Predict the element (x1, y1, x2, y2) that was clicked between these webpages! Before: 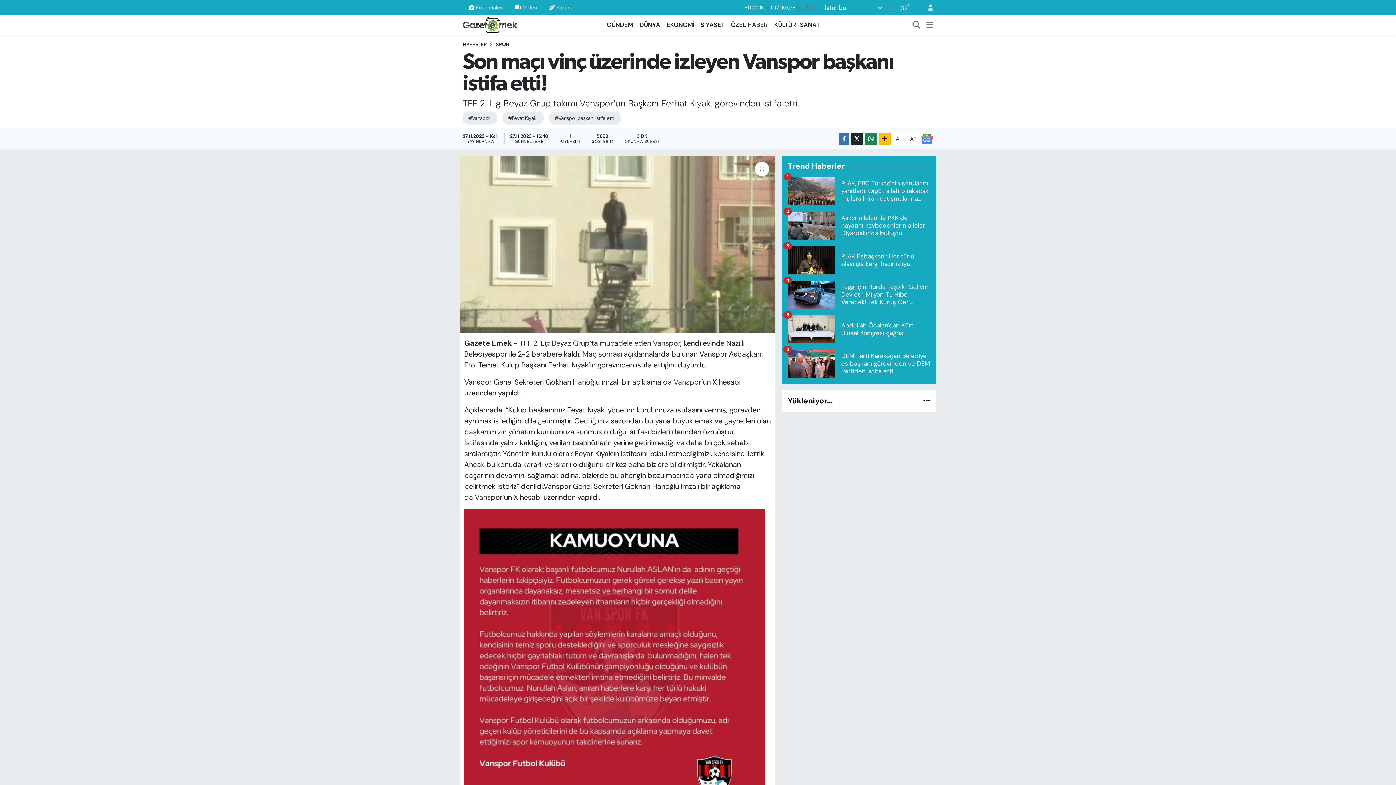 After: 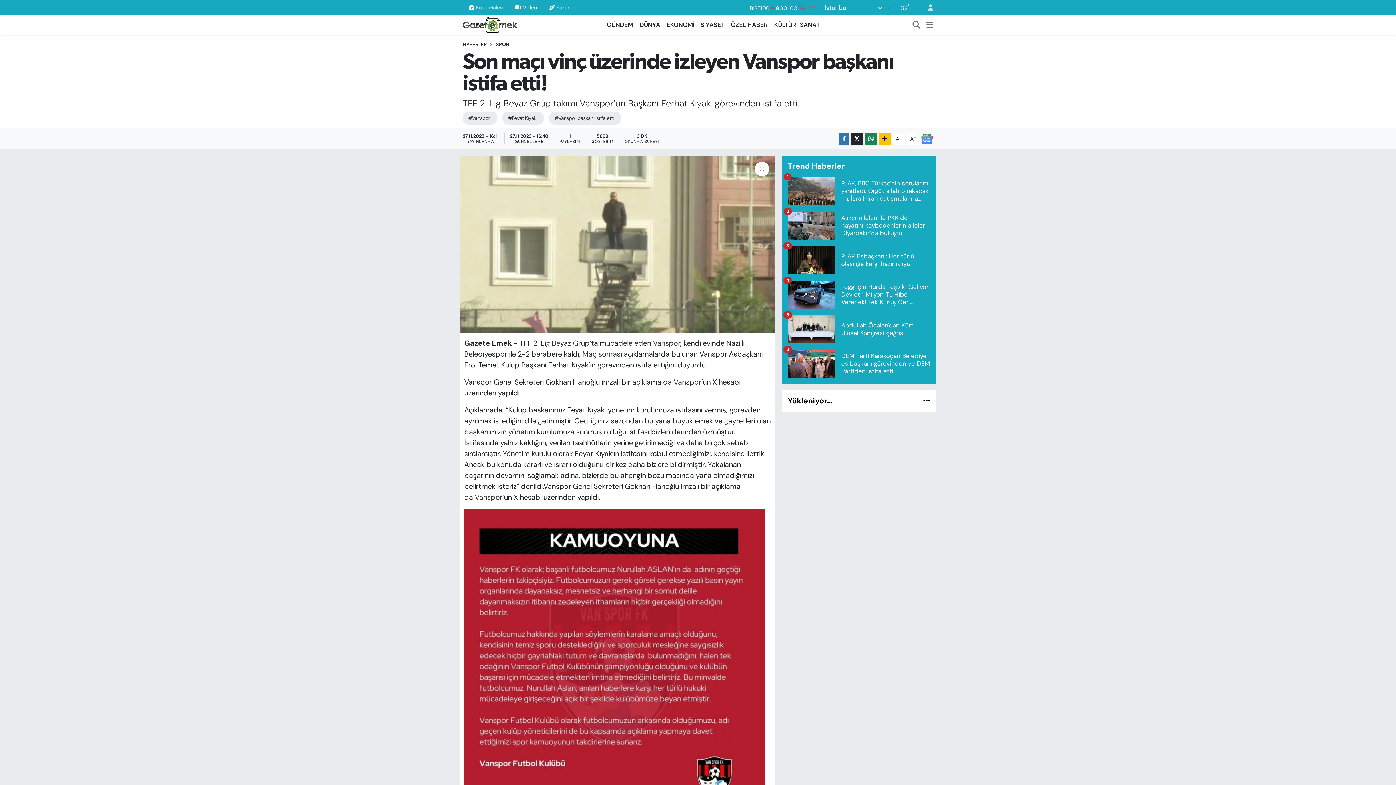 Action: label: Video bbox: (509, 0, 543, 14)